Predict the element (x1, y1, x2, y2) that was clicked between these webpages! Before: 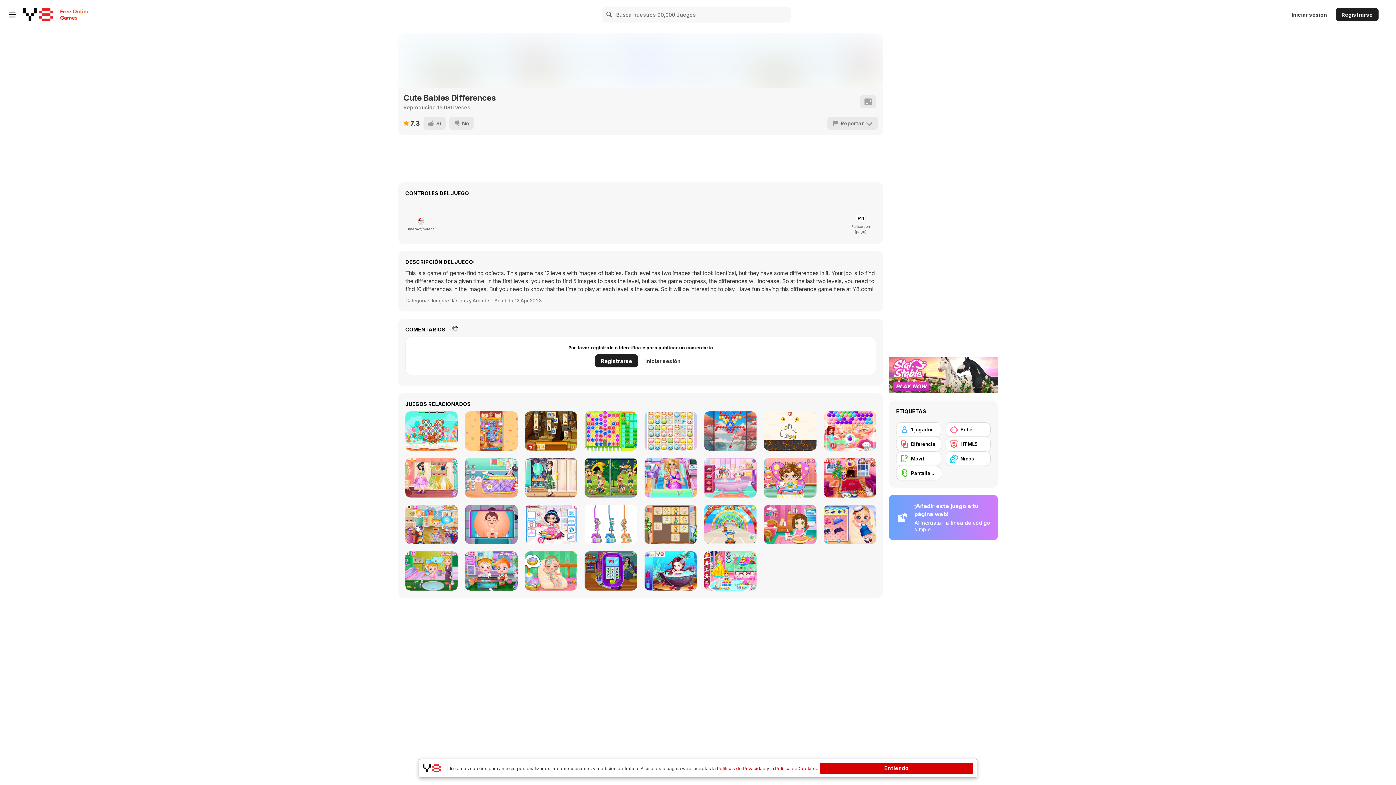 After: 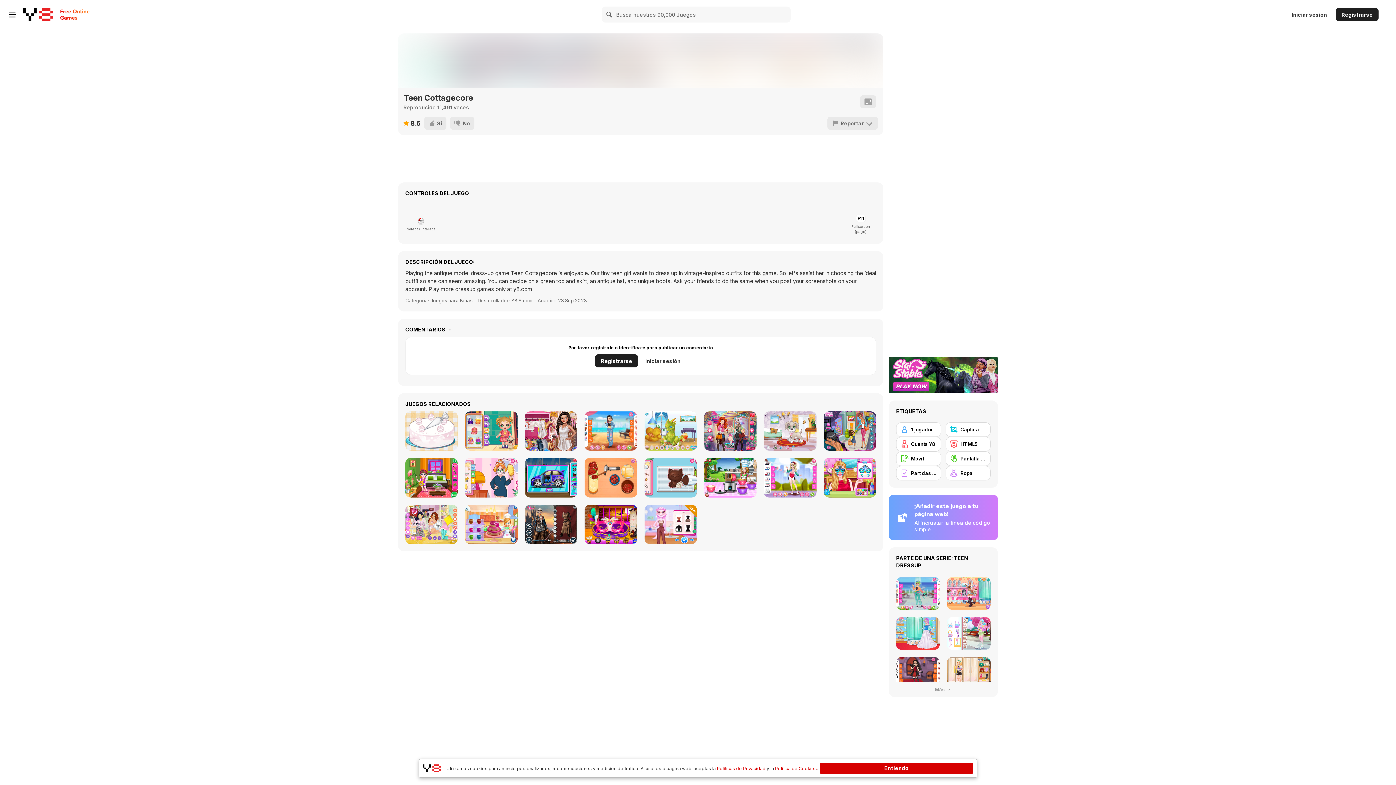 Action: bbox: (525, 458, 577, 497) label: Teen Cottagecore